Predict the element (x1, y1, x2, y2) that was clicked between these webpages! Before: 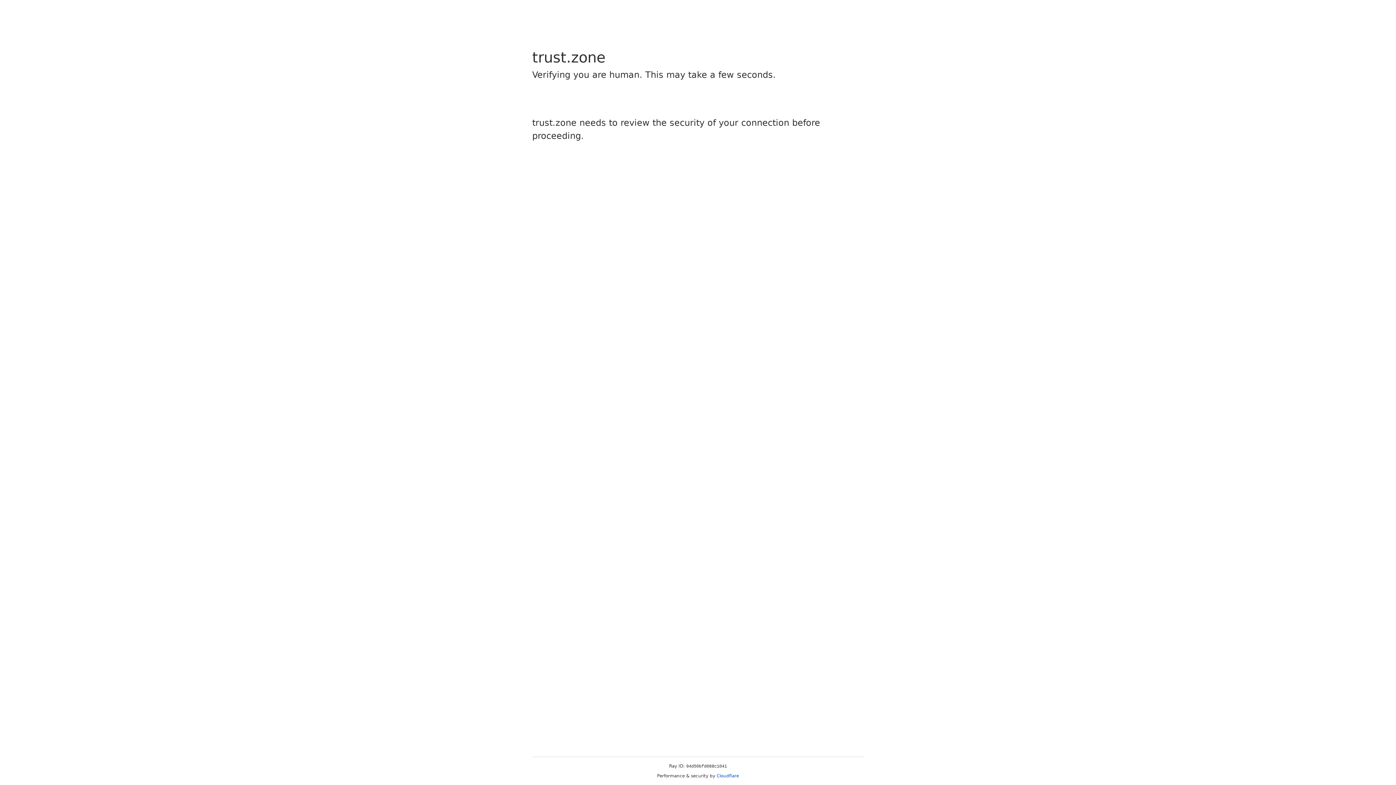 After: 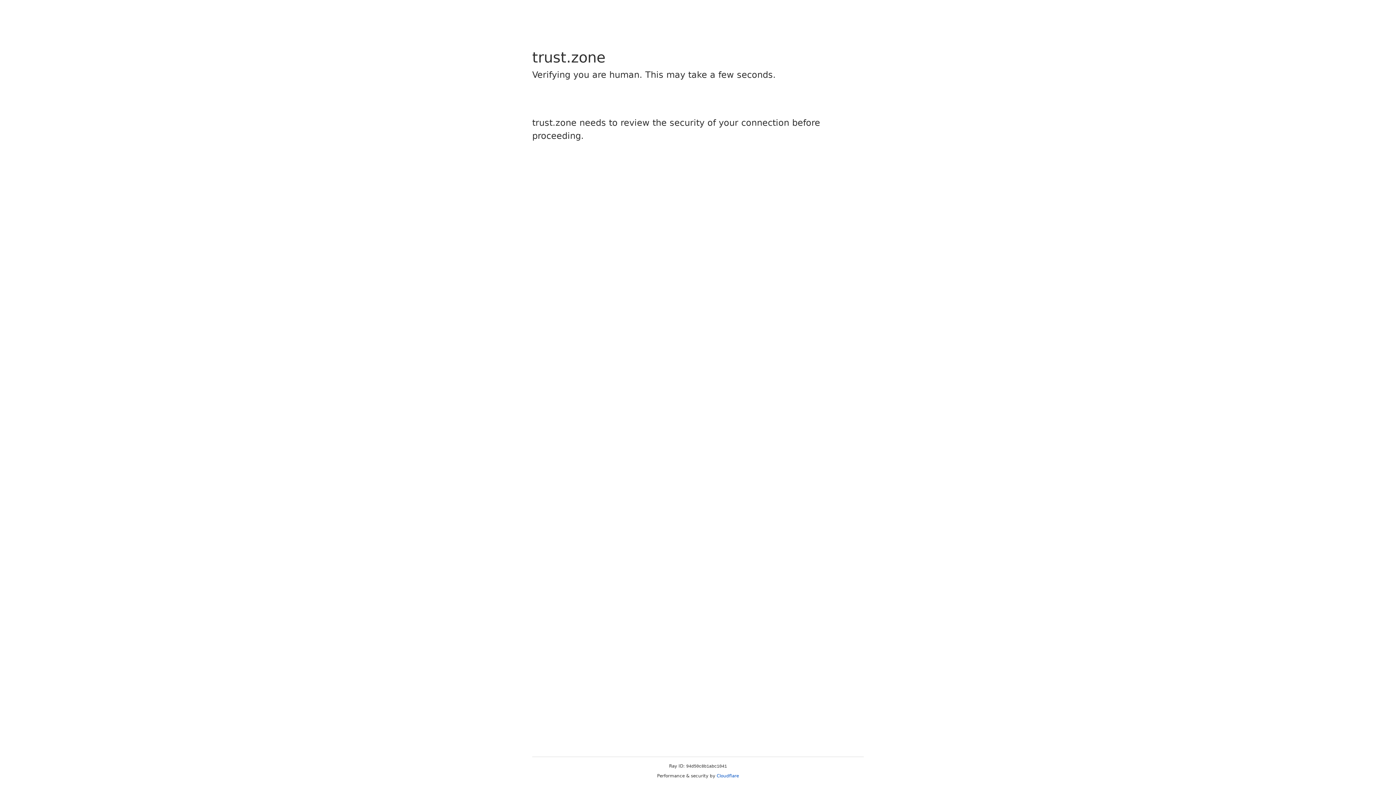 Action: bbox: (716, 773, 739, 778) label: Cloudflare